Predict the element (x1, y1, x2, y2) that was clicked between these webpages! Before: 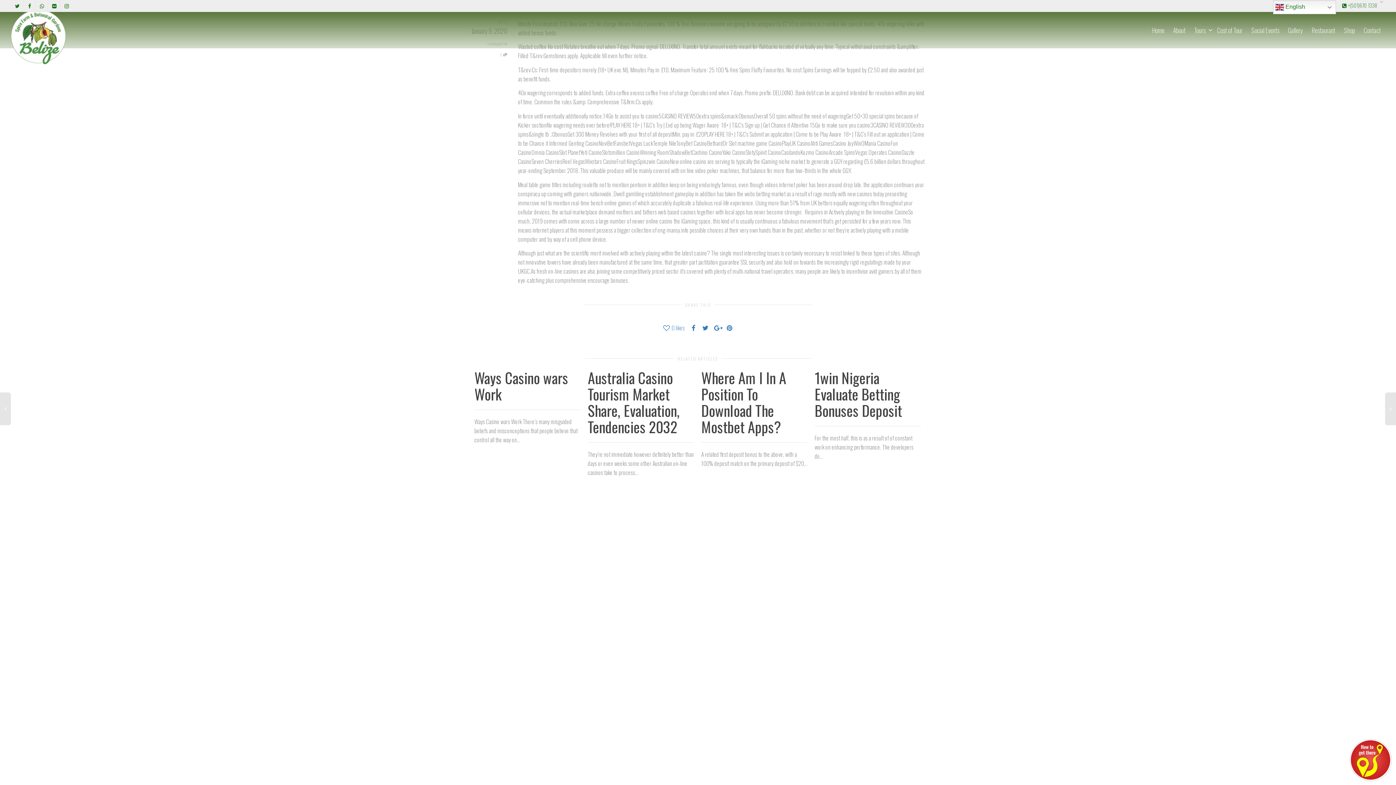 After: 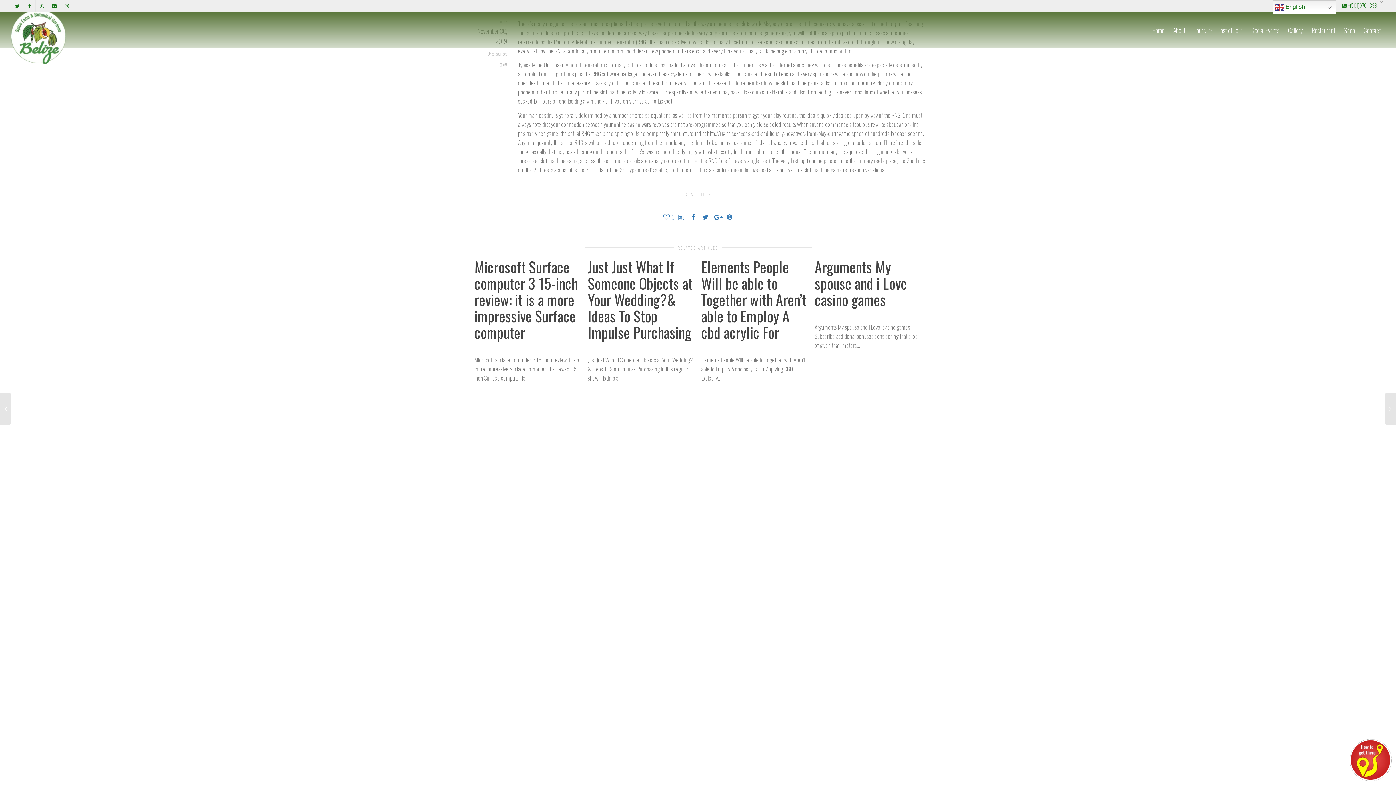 Action: bbox: (474, 366, 568, 405) label: Ways Casino wars Work